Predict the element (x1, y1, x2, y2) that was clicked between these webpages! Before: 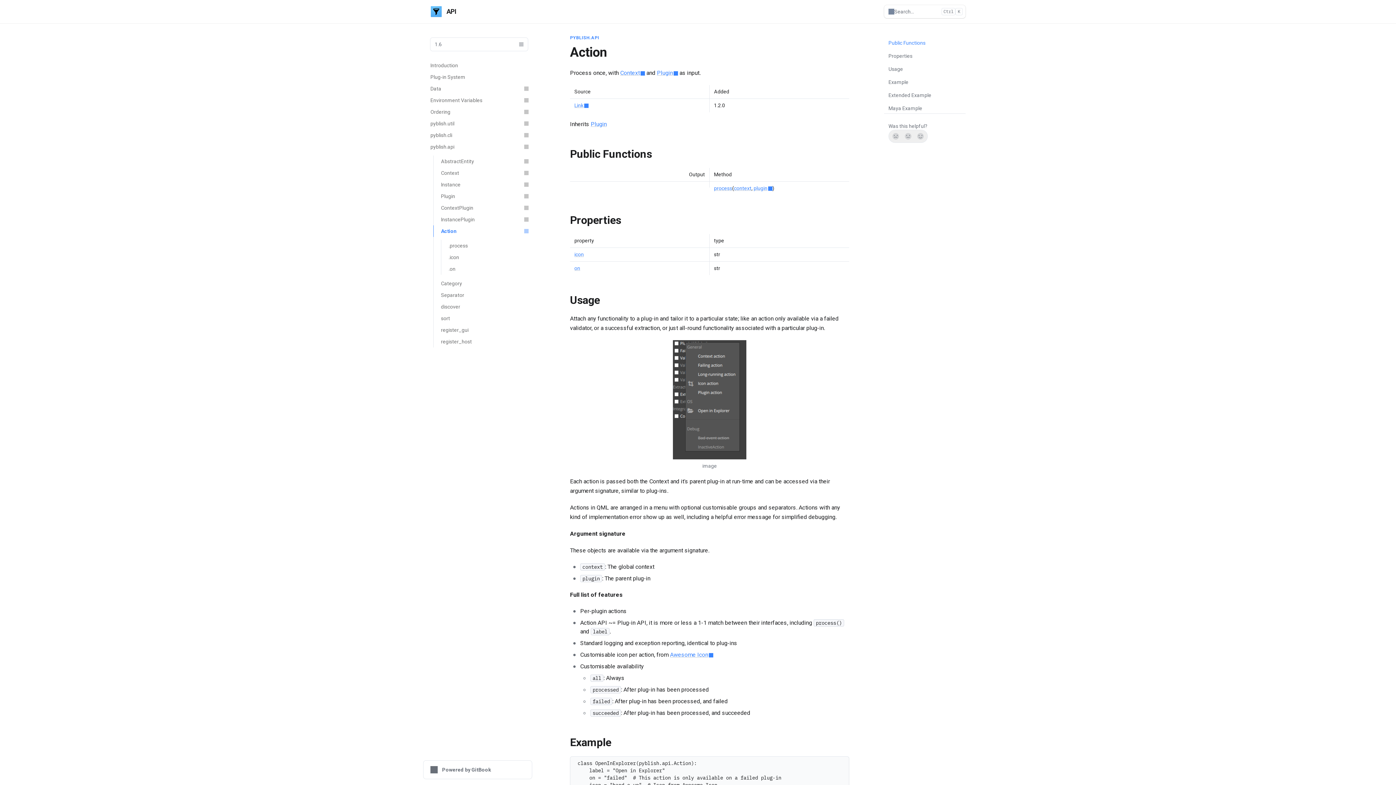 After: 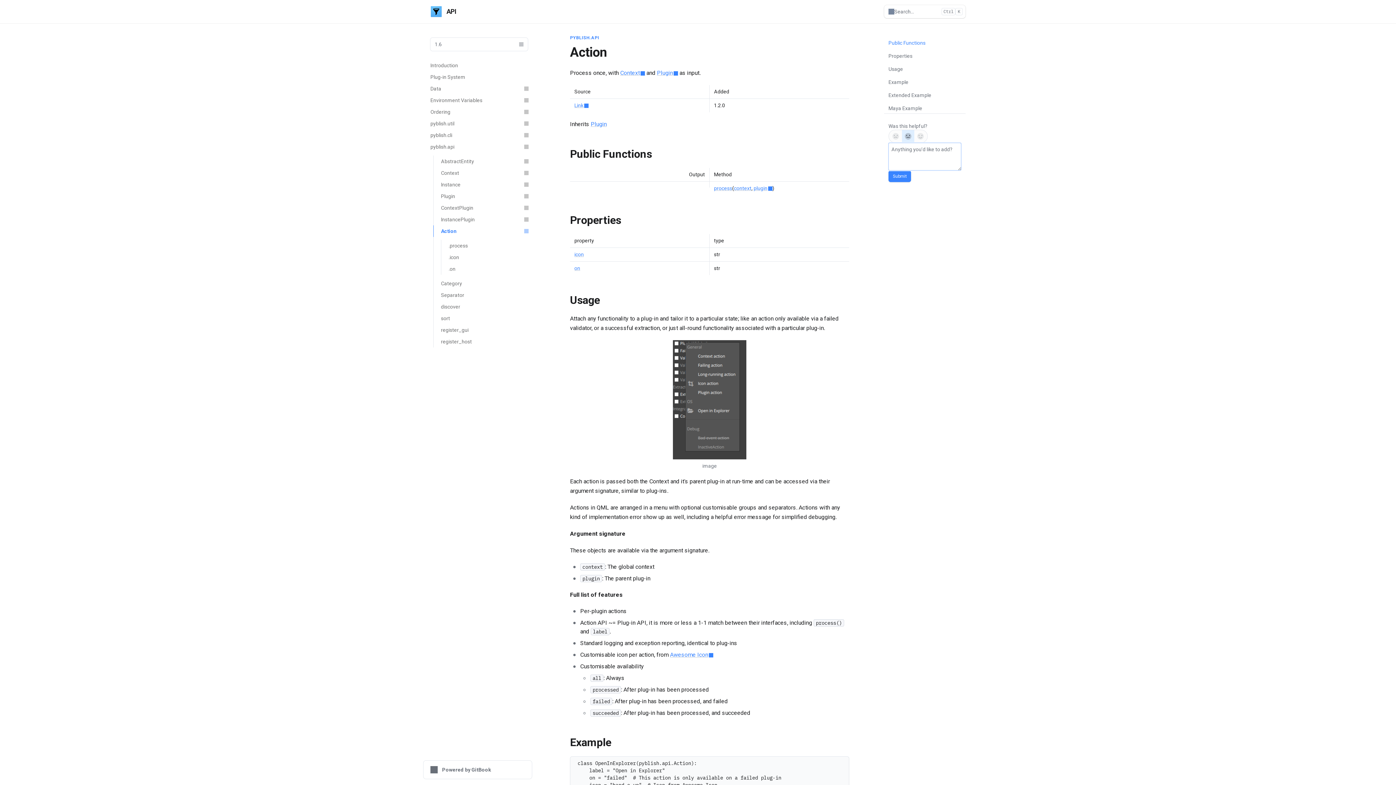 Action: bbox: (902, 130, 914, 142) label: Not sure